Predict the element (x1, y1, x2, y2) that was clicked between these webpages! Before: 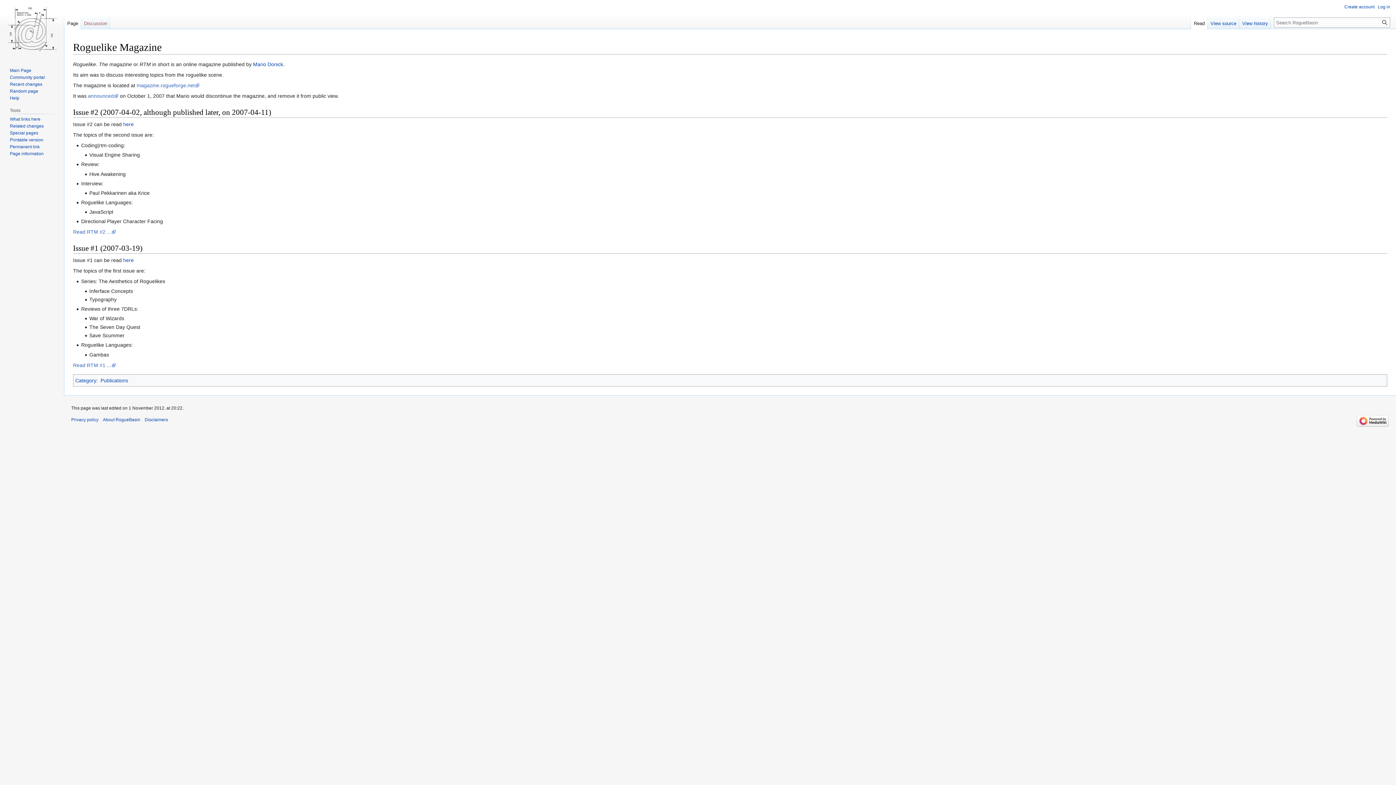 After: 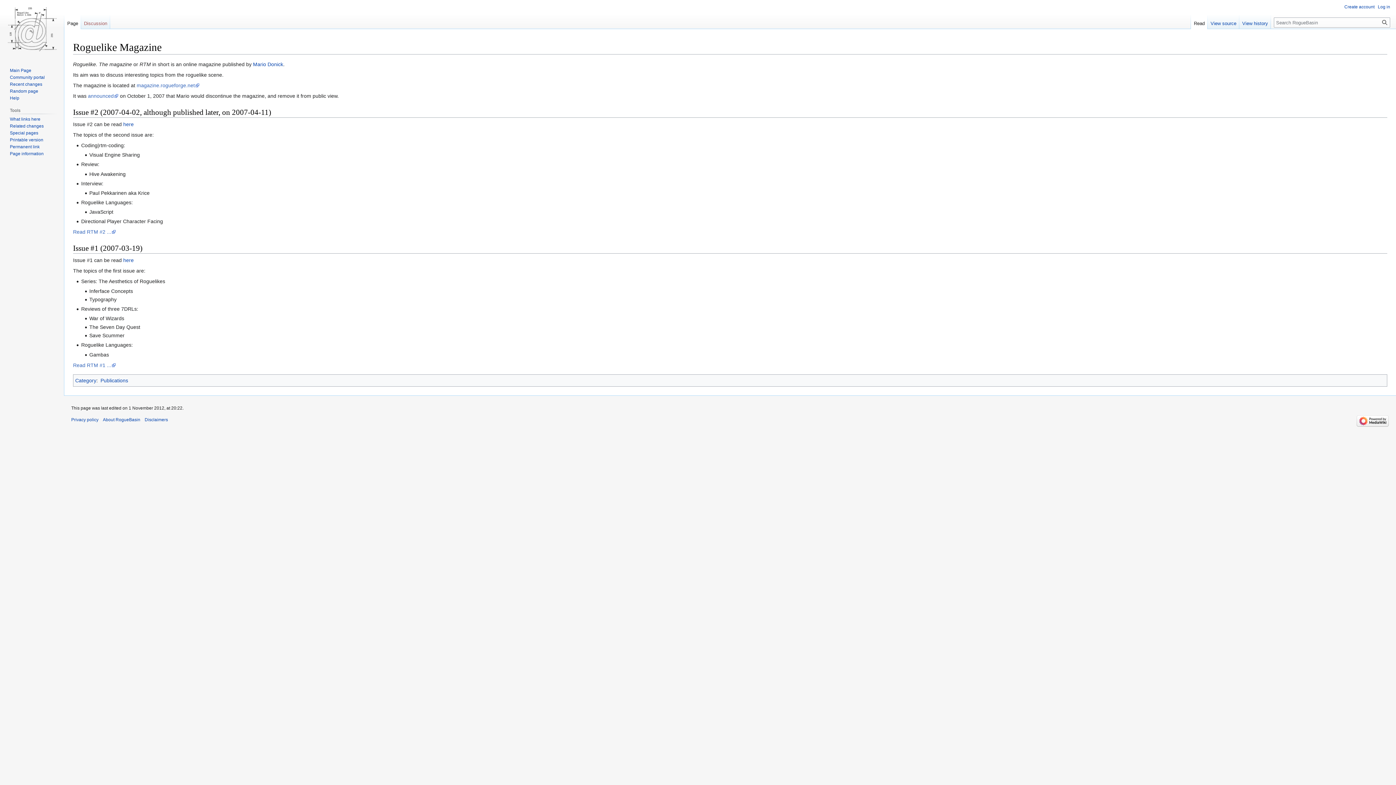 Action: label: Page bbox: (64, 14, 81, 29)